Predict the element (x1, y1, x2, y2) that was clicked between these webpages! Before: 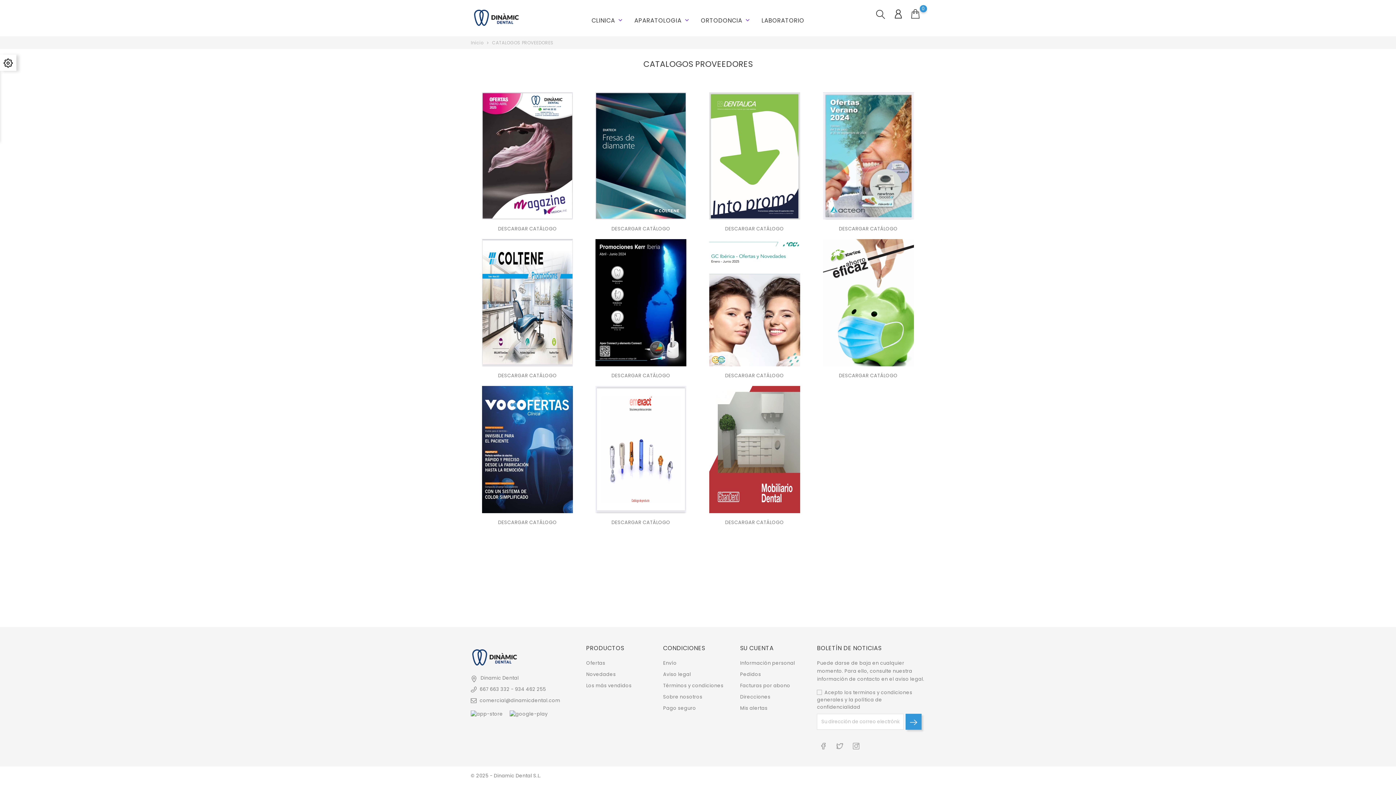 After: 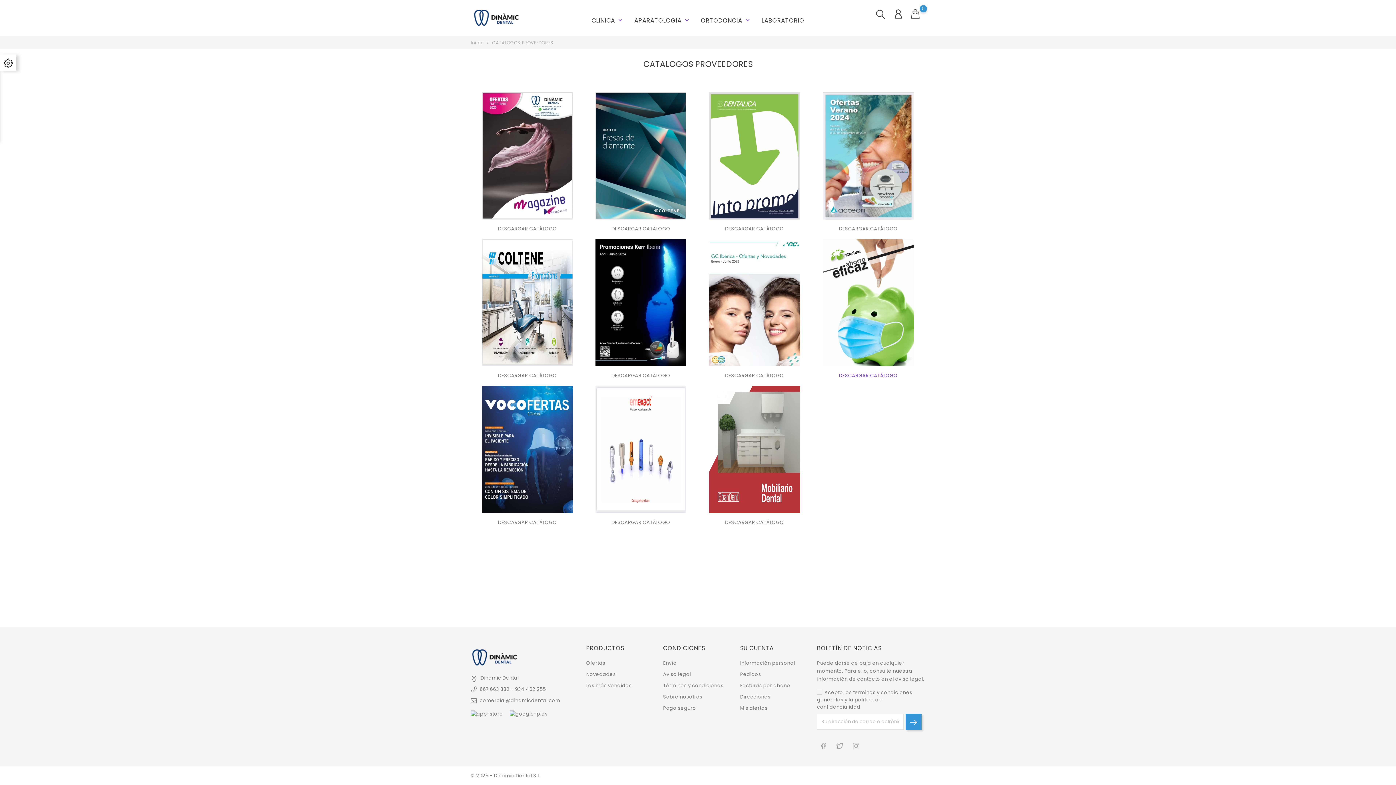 Action: label: DESCARGAR CATÁLOGO bbox: (839, 372, 898, 379)